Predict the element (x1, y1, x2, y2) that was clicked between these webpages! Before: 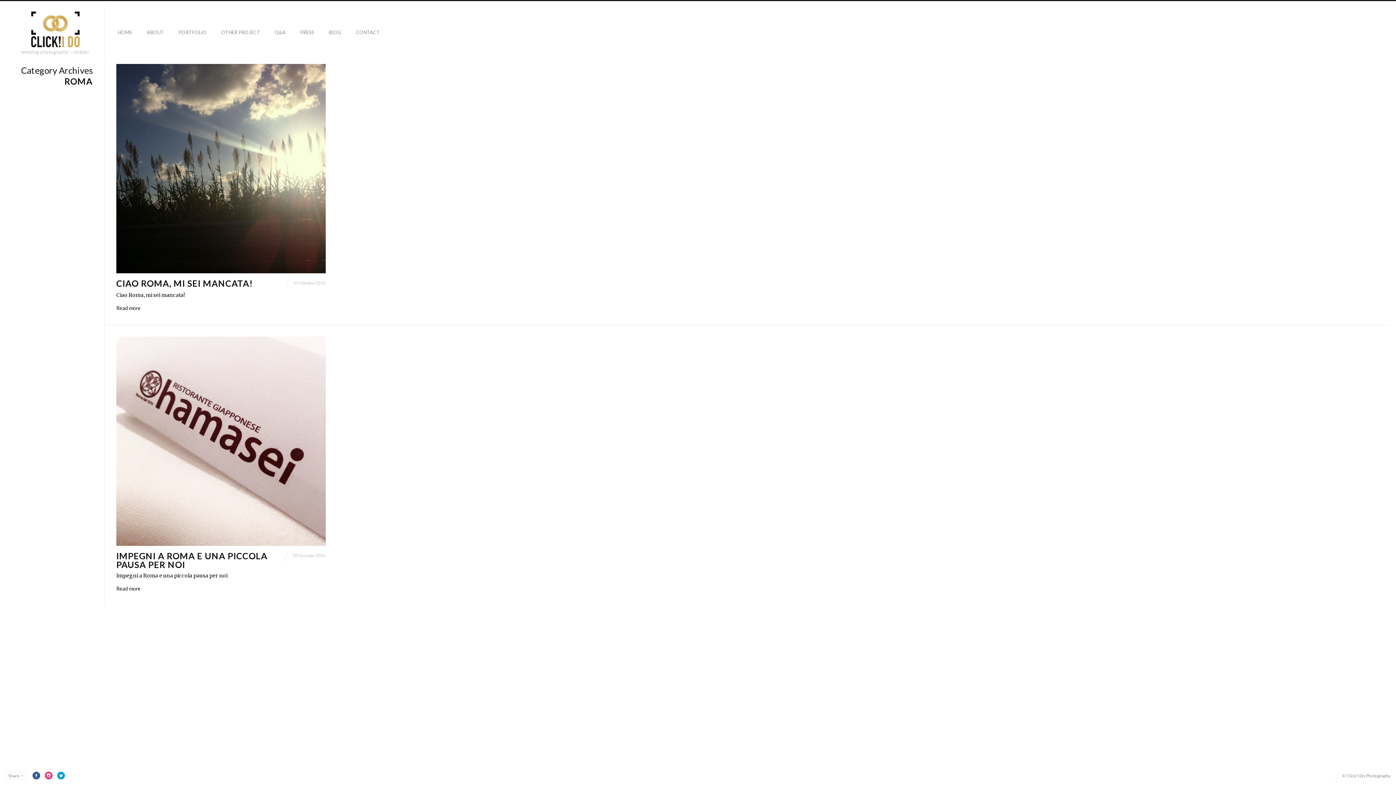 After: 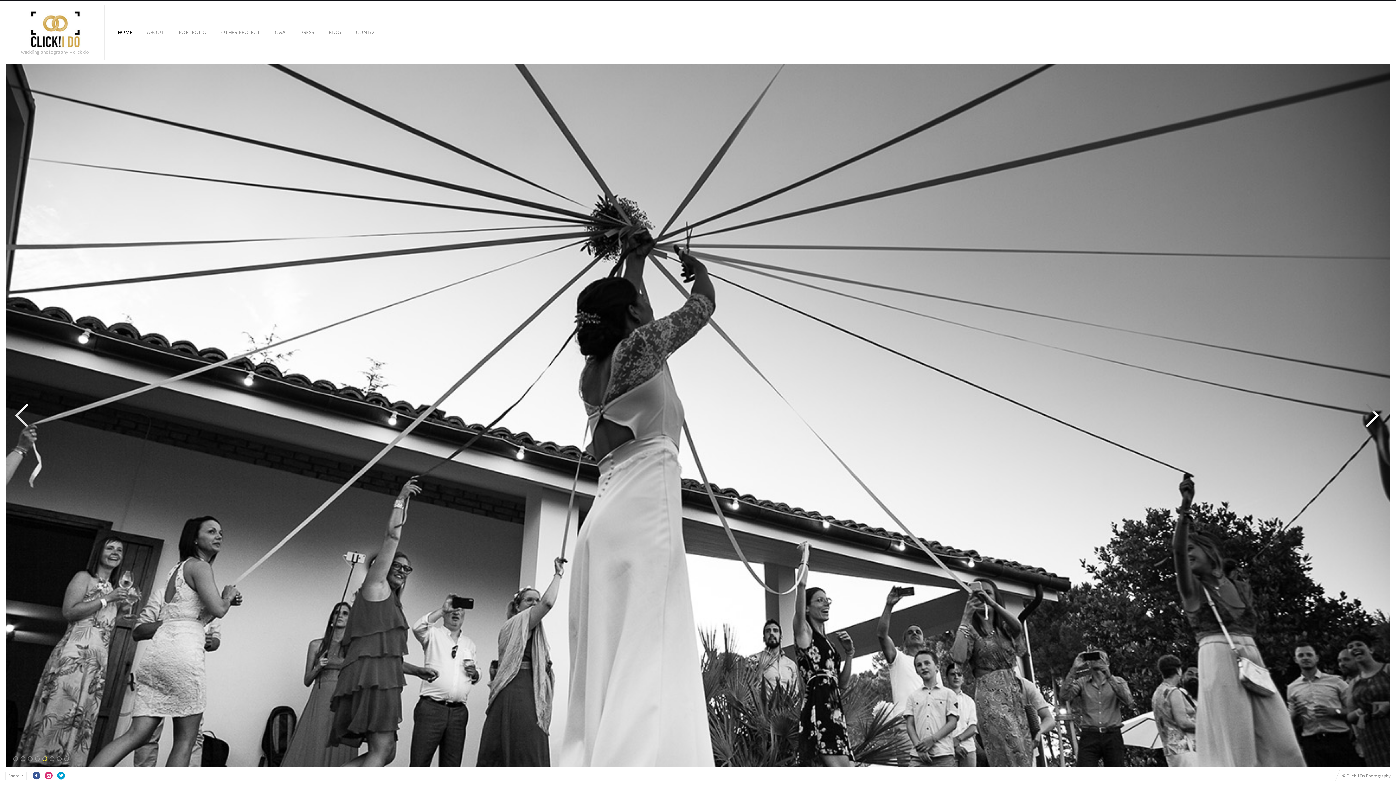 Action: bbox: (28, 11, 81, 47)